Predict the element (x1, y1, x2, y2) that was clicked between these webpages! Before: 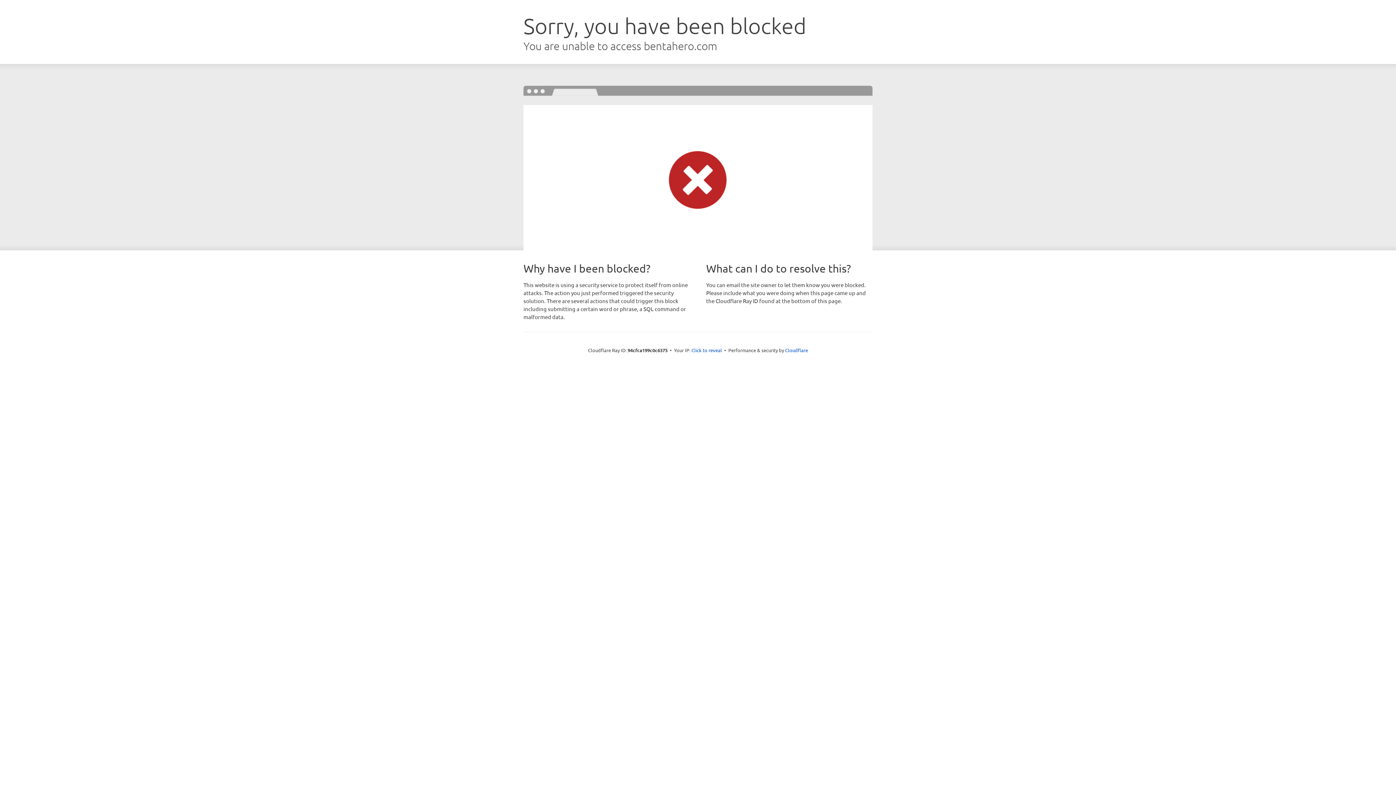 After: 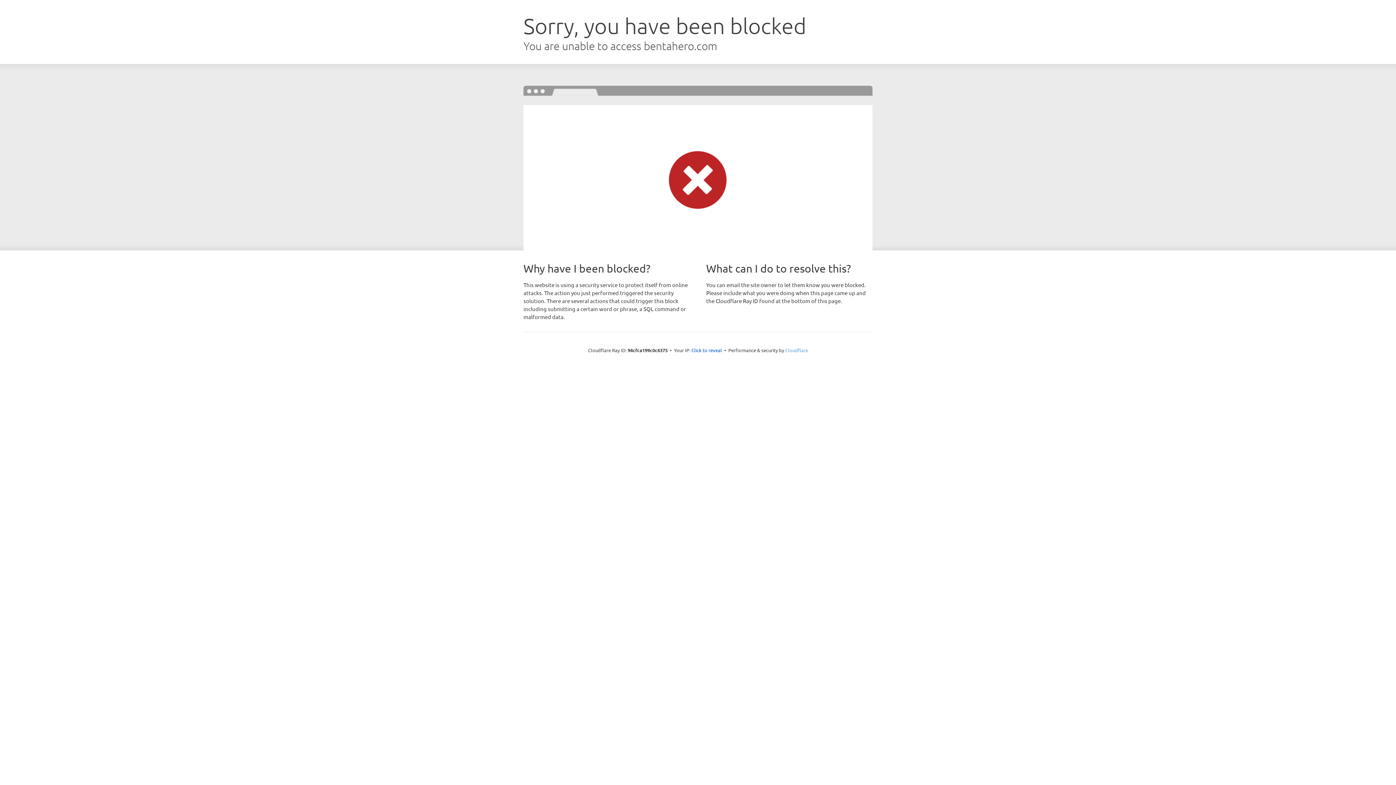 Action: label: Cloudflare bbox: (785, 347, 808, 353)